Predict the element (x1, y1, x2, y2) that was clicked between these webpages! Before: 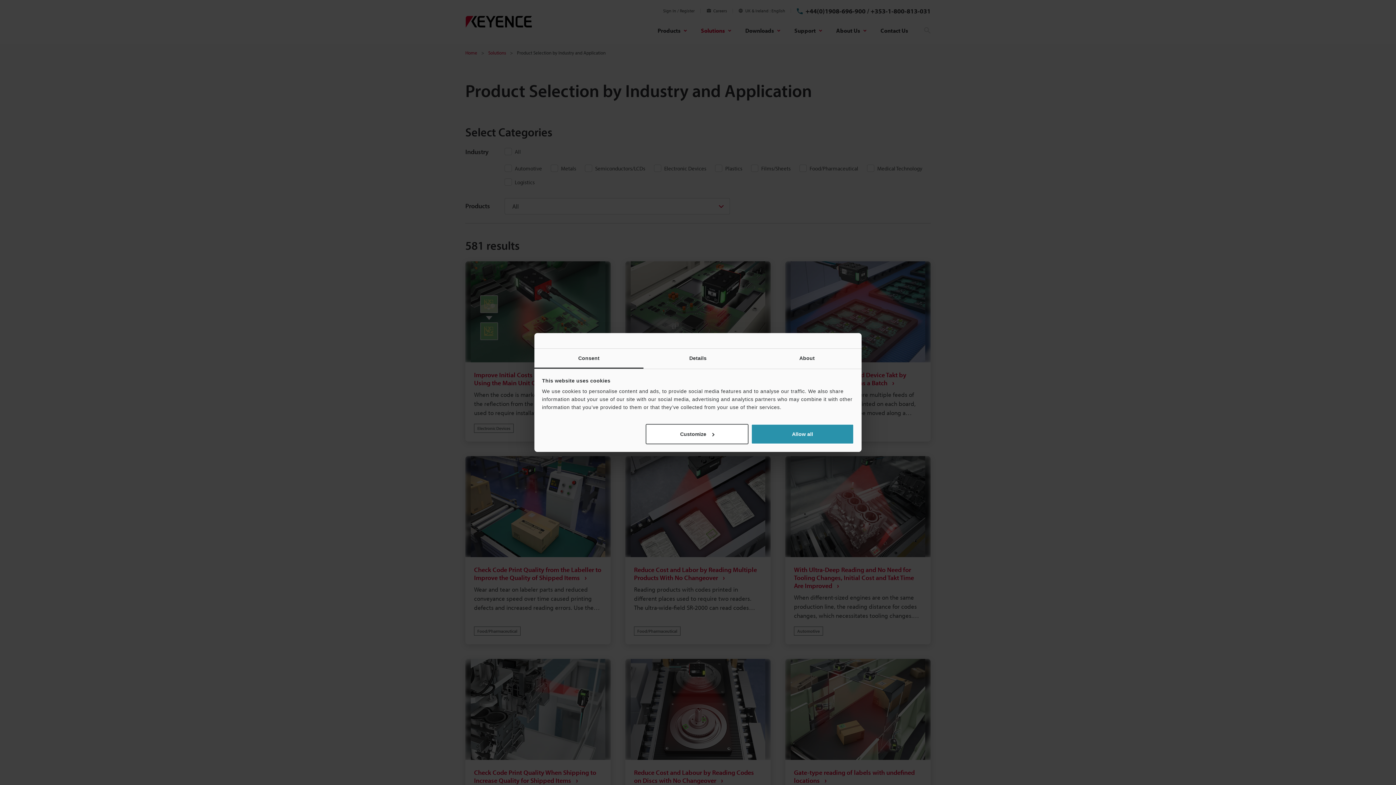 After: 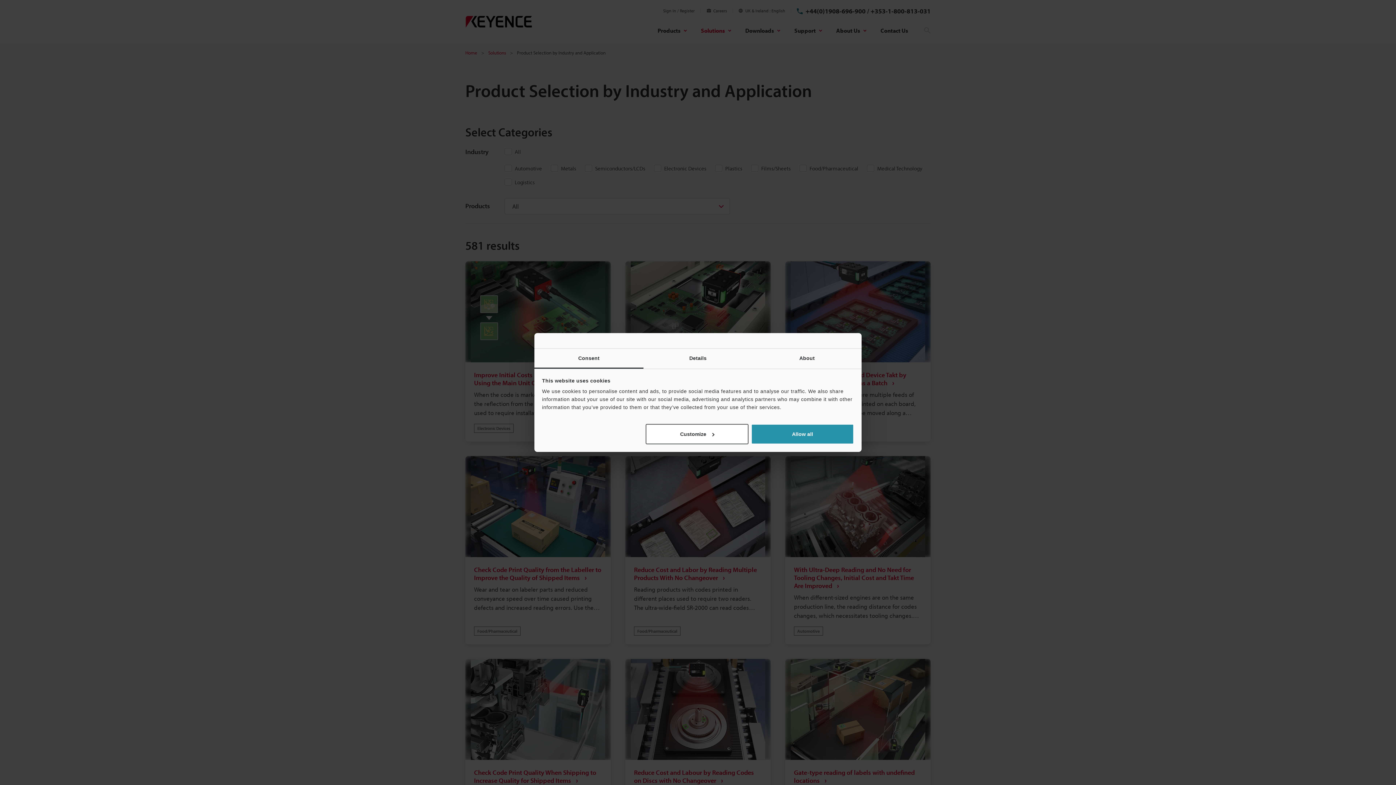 Action: bbox: (534, 348, 643, 368) label: Consent